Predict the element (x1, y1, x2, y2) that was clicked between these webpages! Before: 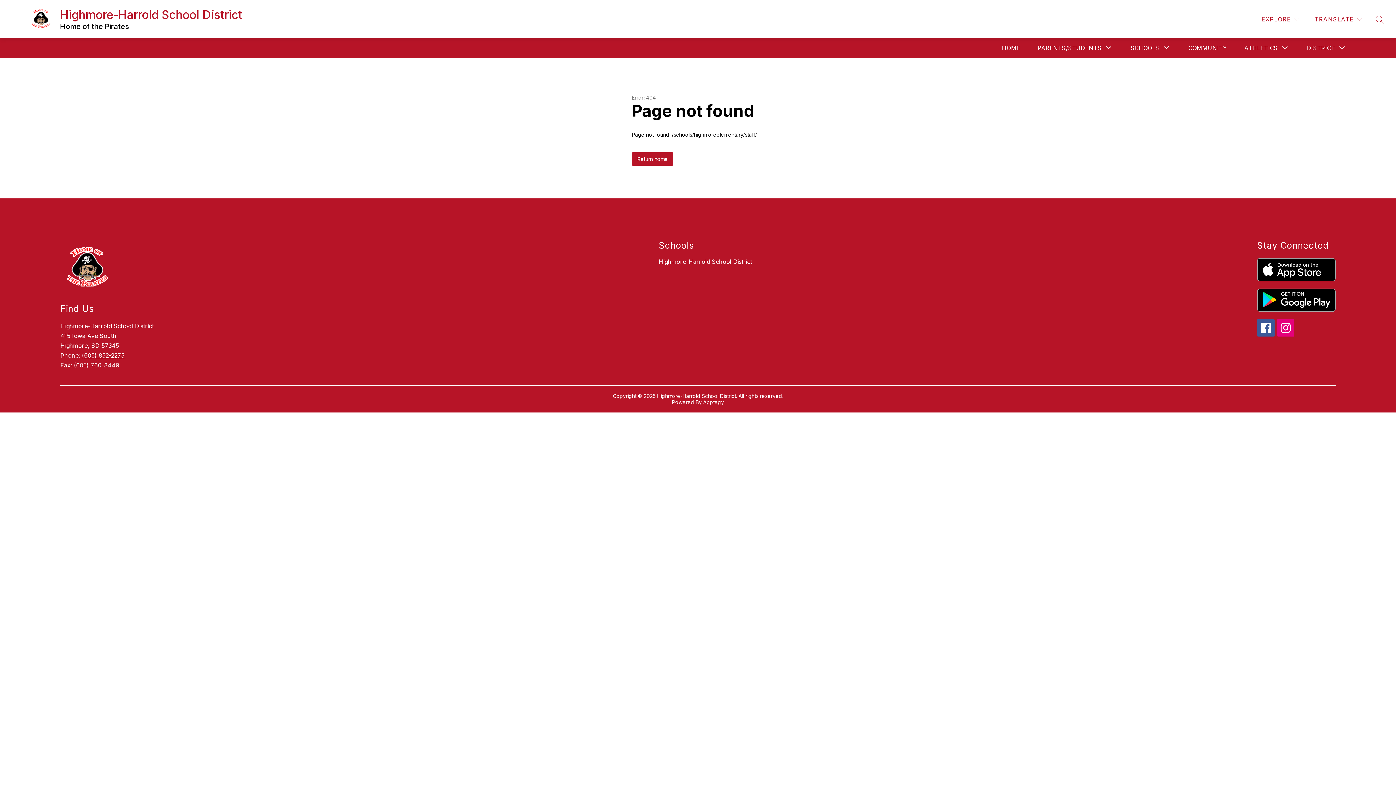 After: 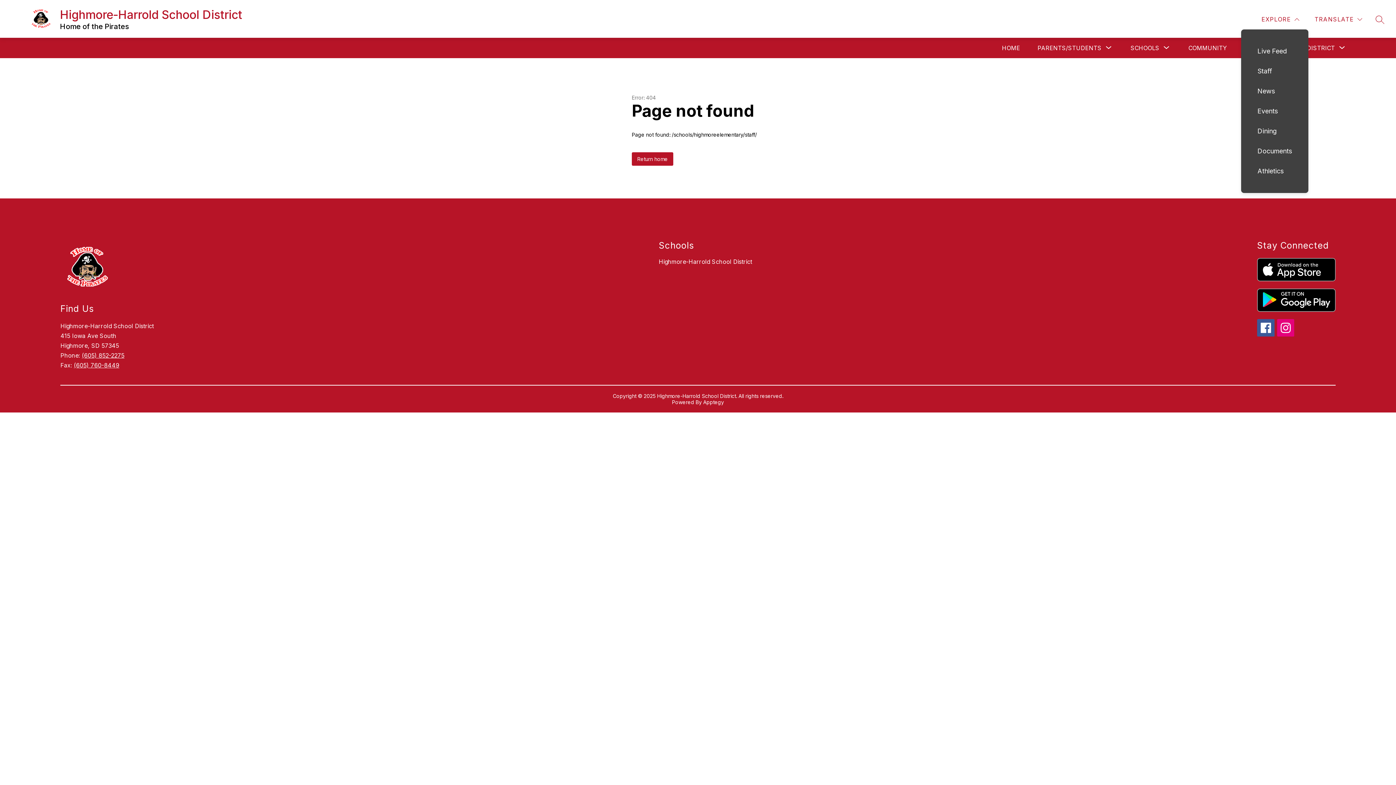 Action: label: EXPLORE bbox: (1260, 14, 1301, 24)